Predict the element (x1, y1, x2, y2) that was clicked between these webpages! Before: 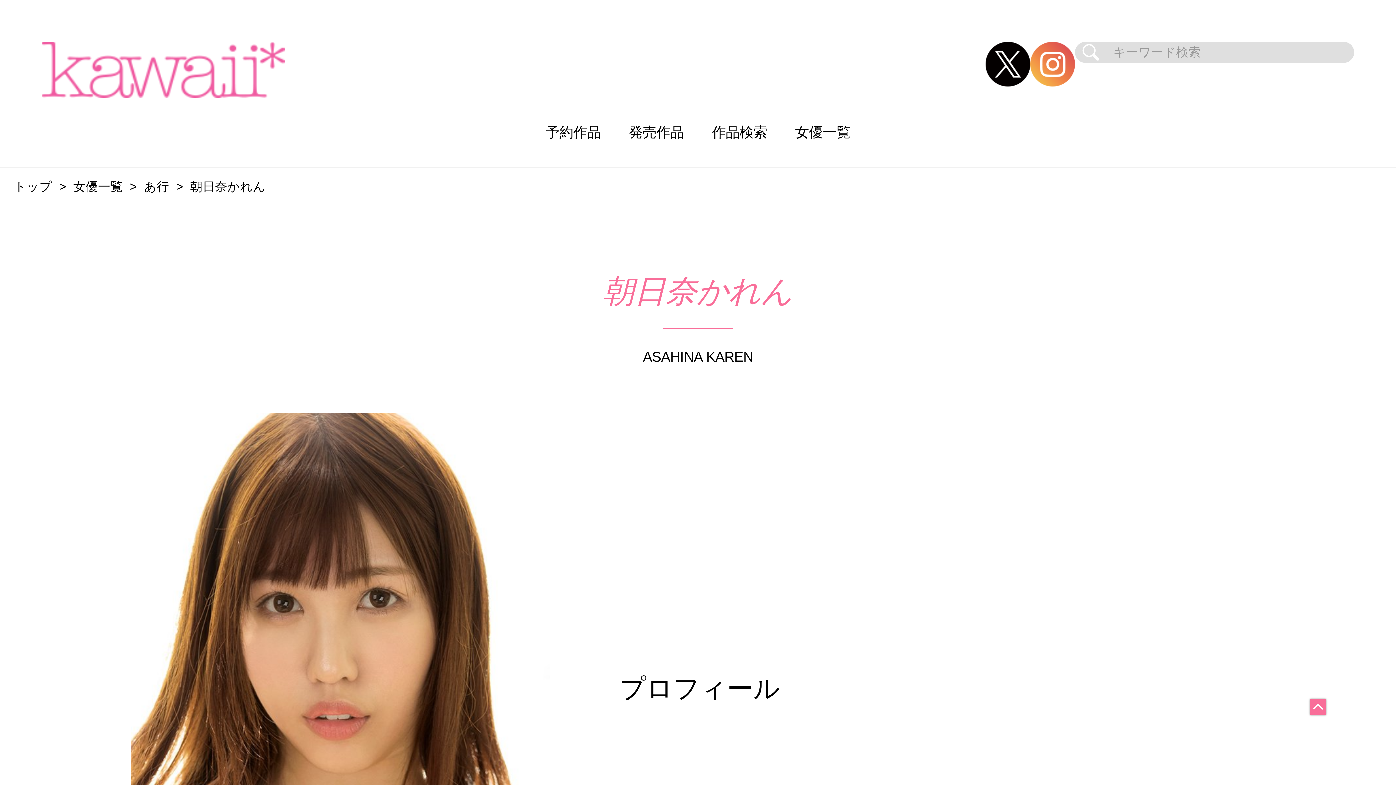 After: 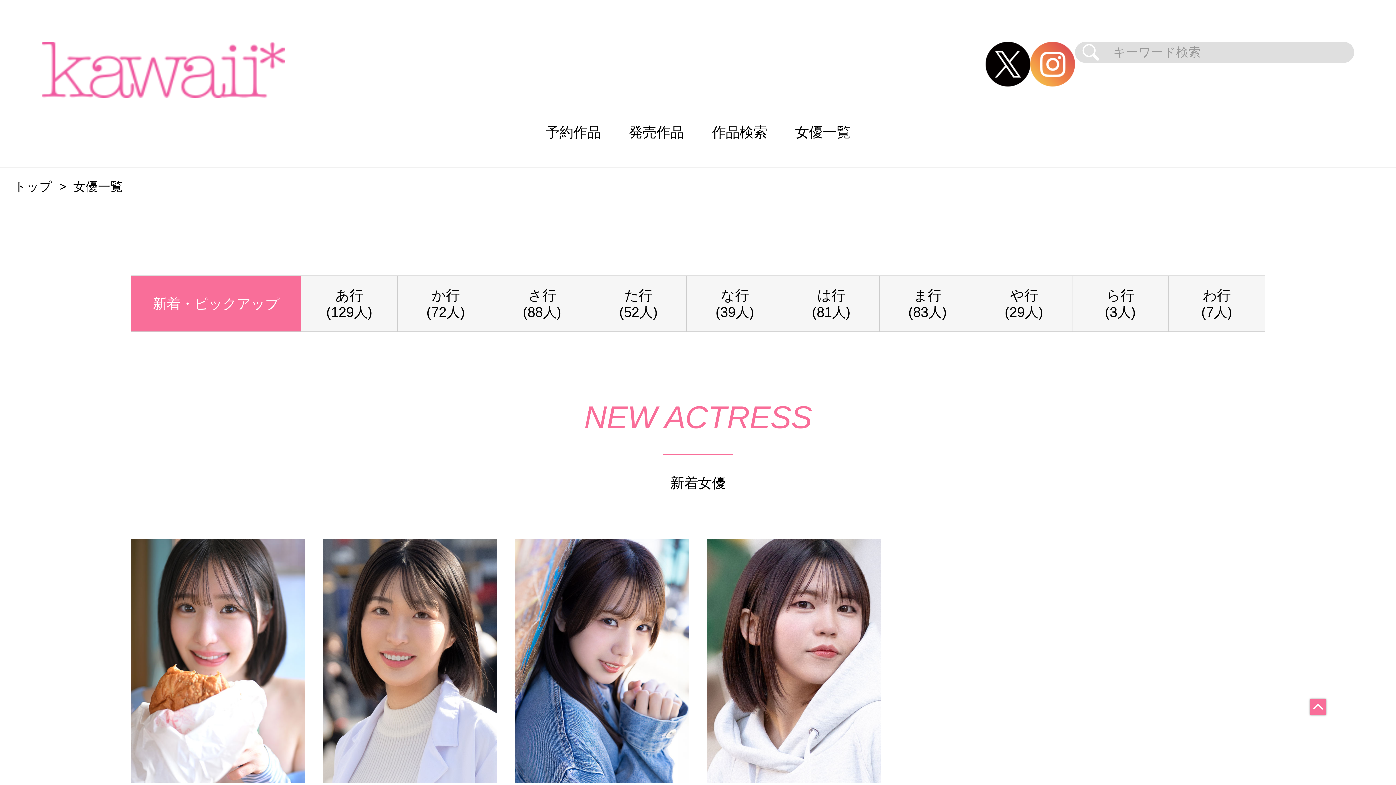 Action: label: 女優一覧 bbox: (73, 180, 122, 193)